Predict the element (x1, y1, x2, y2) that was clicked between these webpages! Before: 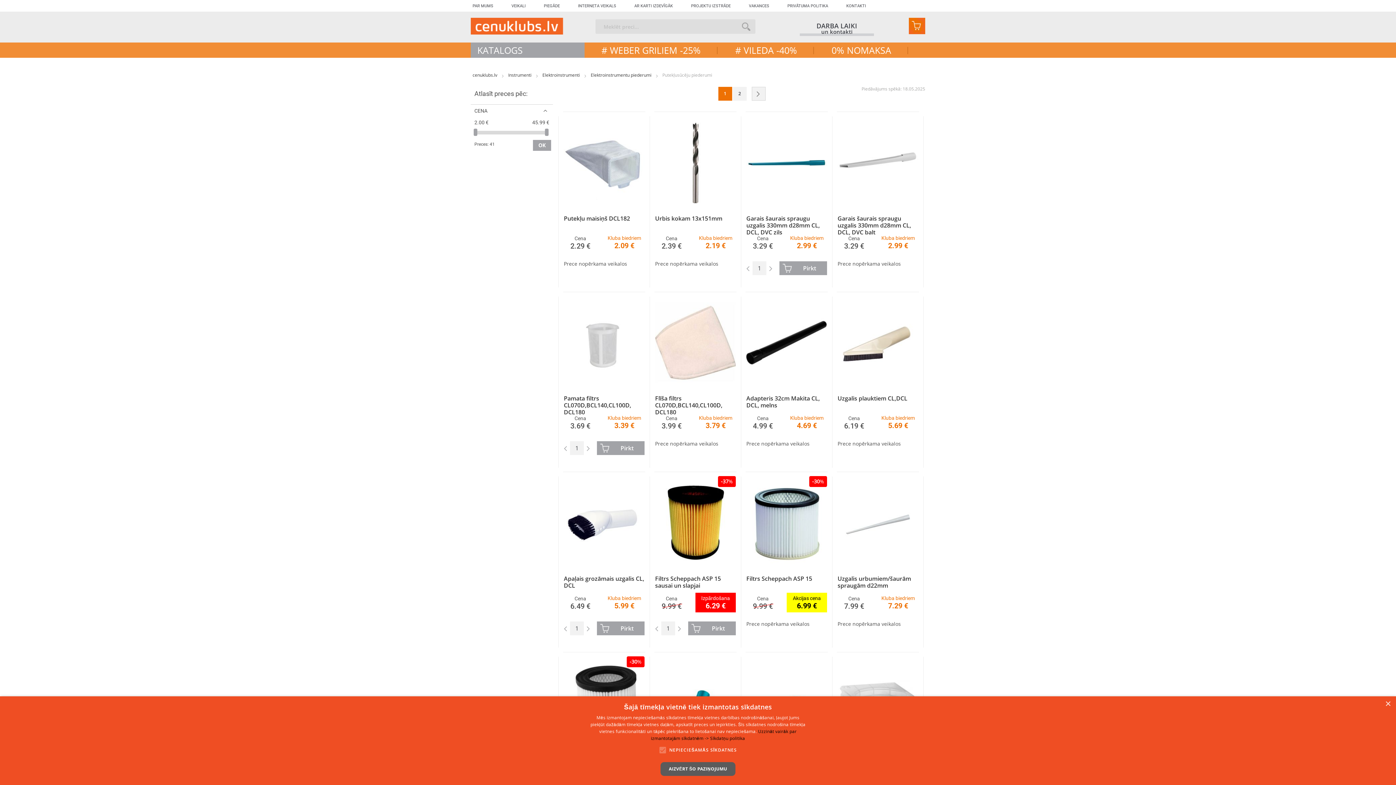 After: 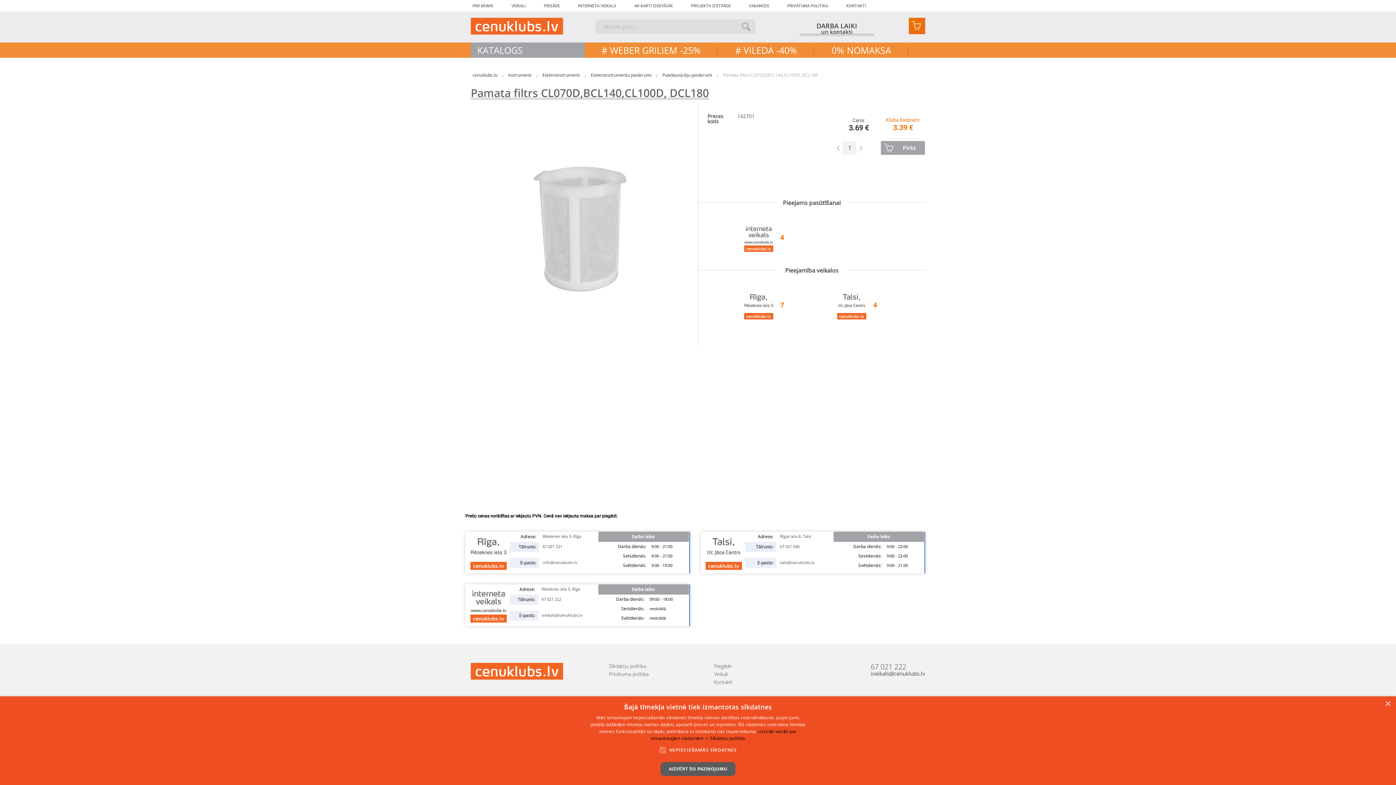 Action: label: Pamata filtrs CL070D,BCL140,CL100D, DCL180 bbox: (564, 394, 631, 416)